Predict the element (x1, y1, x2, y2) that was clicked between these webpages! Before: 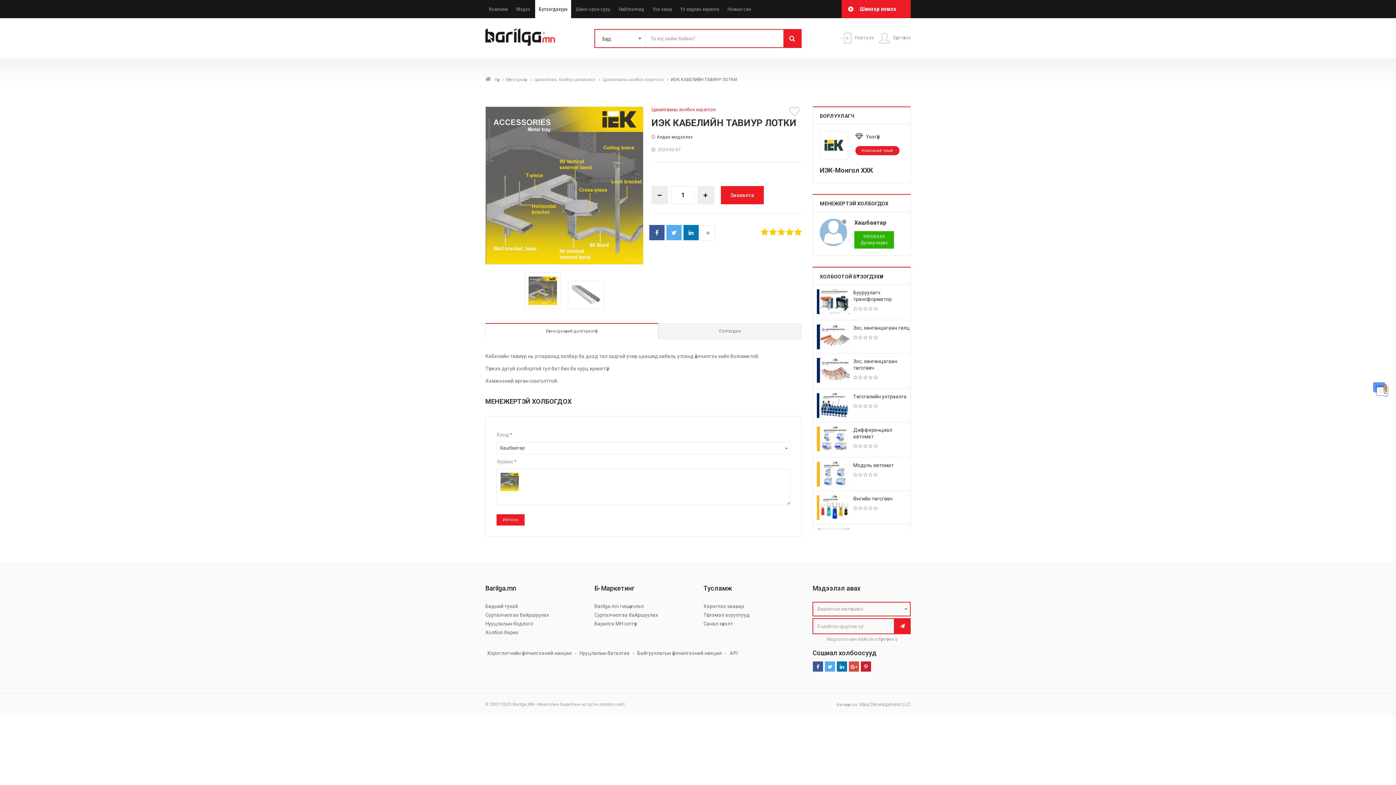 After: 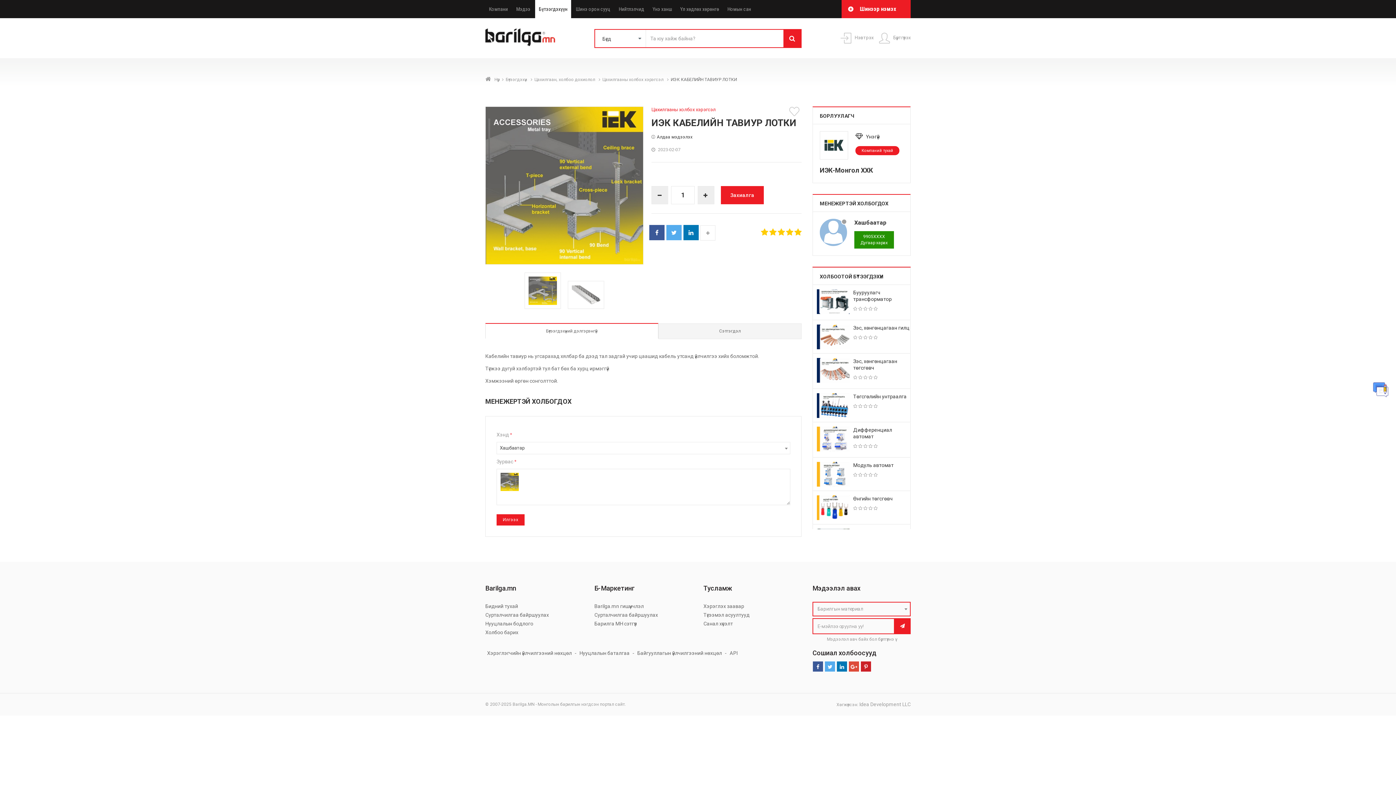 Action: label: 9905XXXX
Дугаар харах bbox: (854, 231, 894, 248)